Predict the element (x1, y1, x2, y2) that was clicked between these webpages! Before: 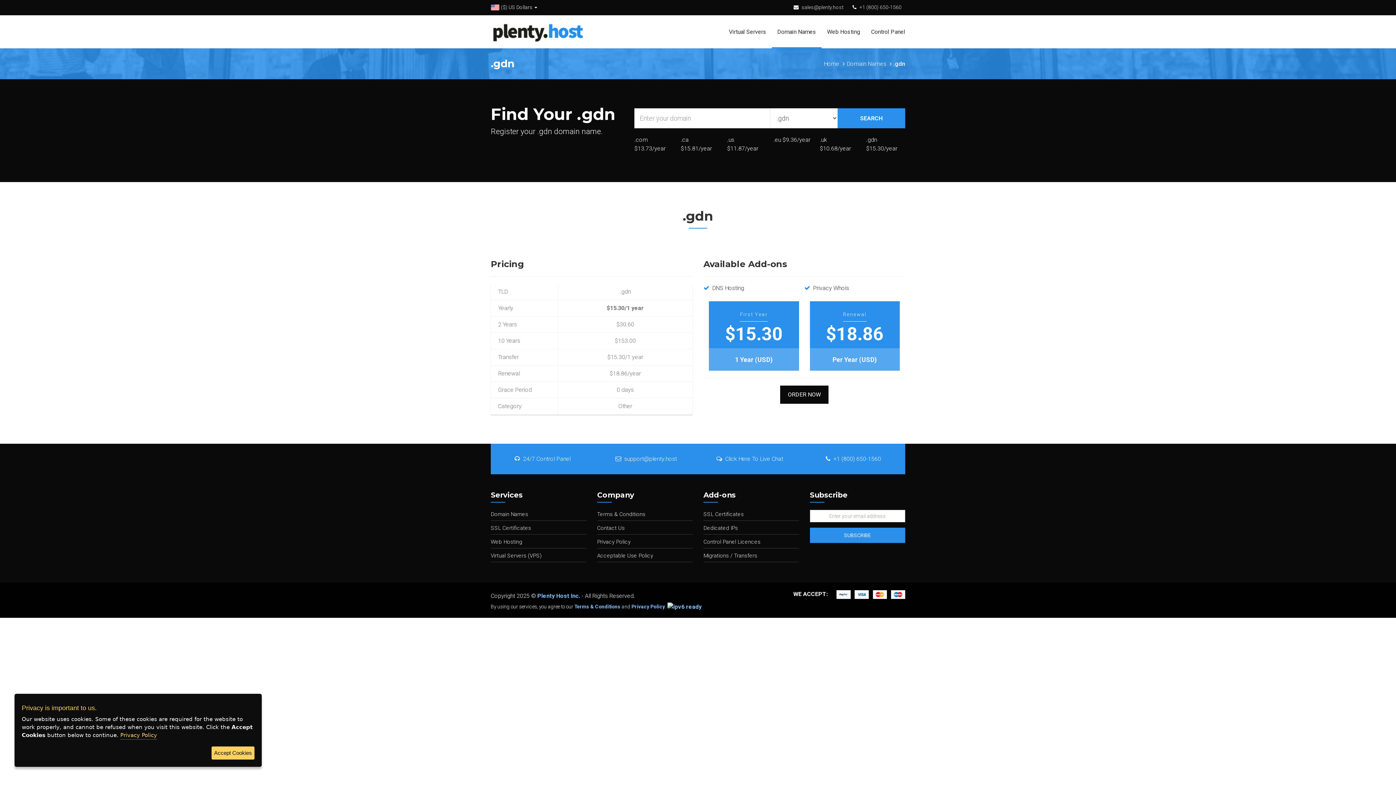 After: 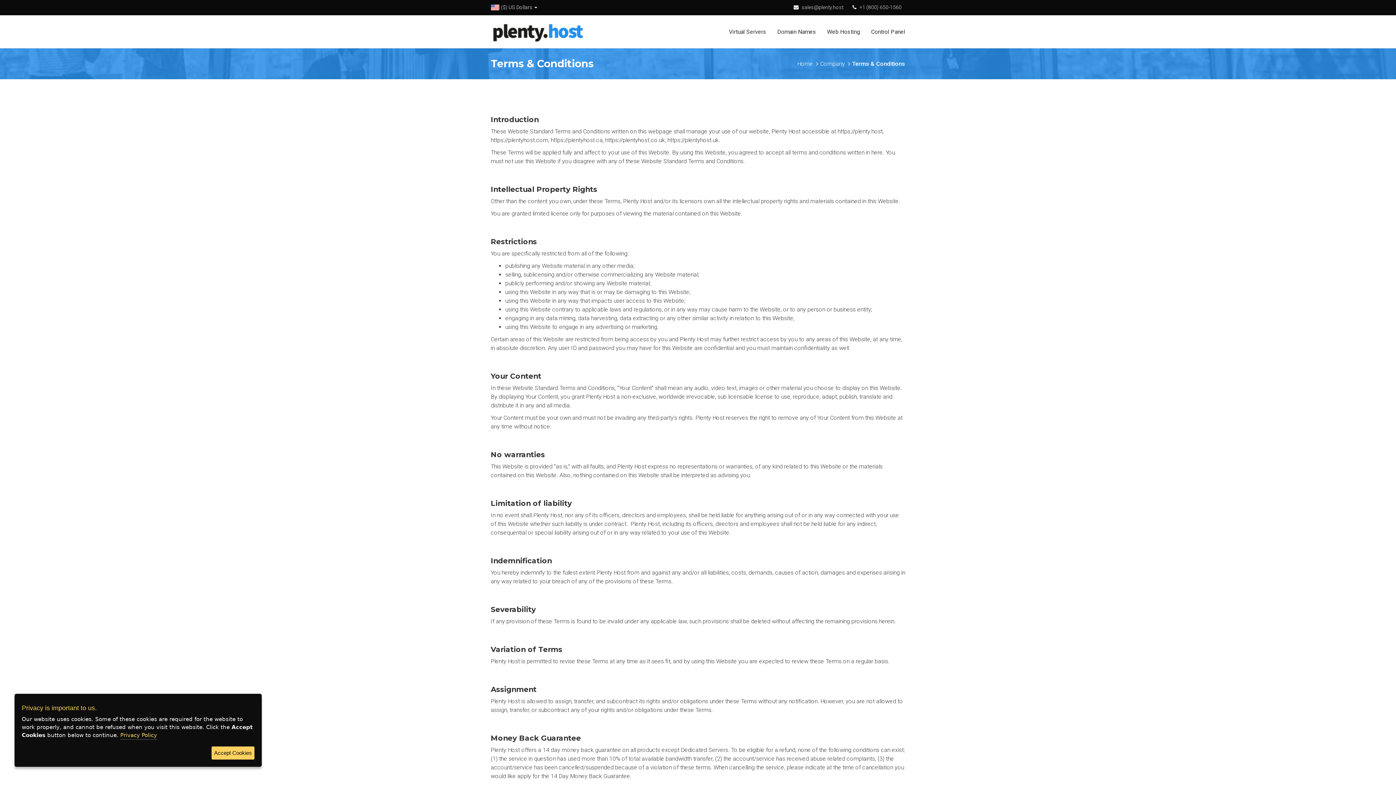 Action: bbox: (597, 510, 692, 521) label: Terms & Conditions